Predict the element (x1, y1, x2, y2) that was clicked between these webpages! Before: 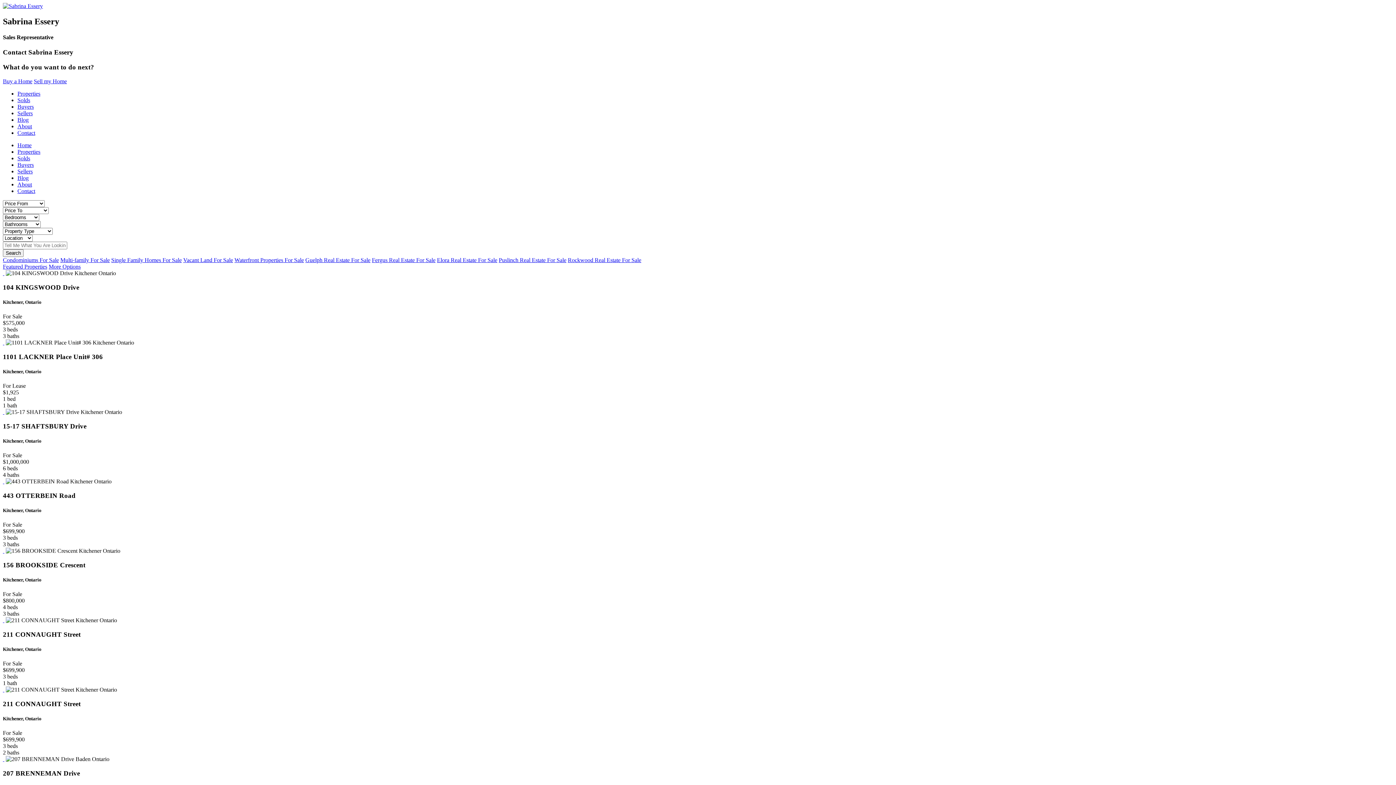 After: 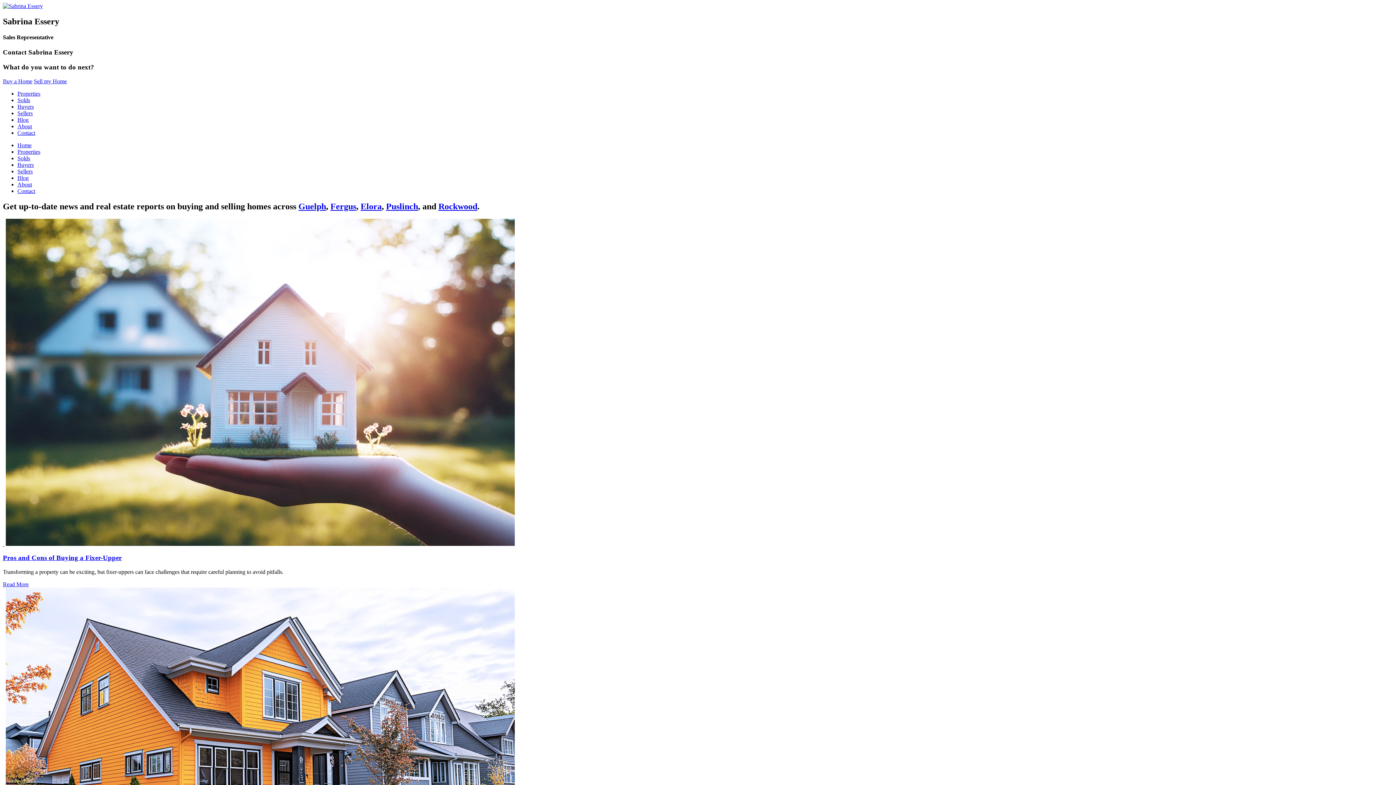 Action: bbox: (17, 116, 28, 122) label: Blog